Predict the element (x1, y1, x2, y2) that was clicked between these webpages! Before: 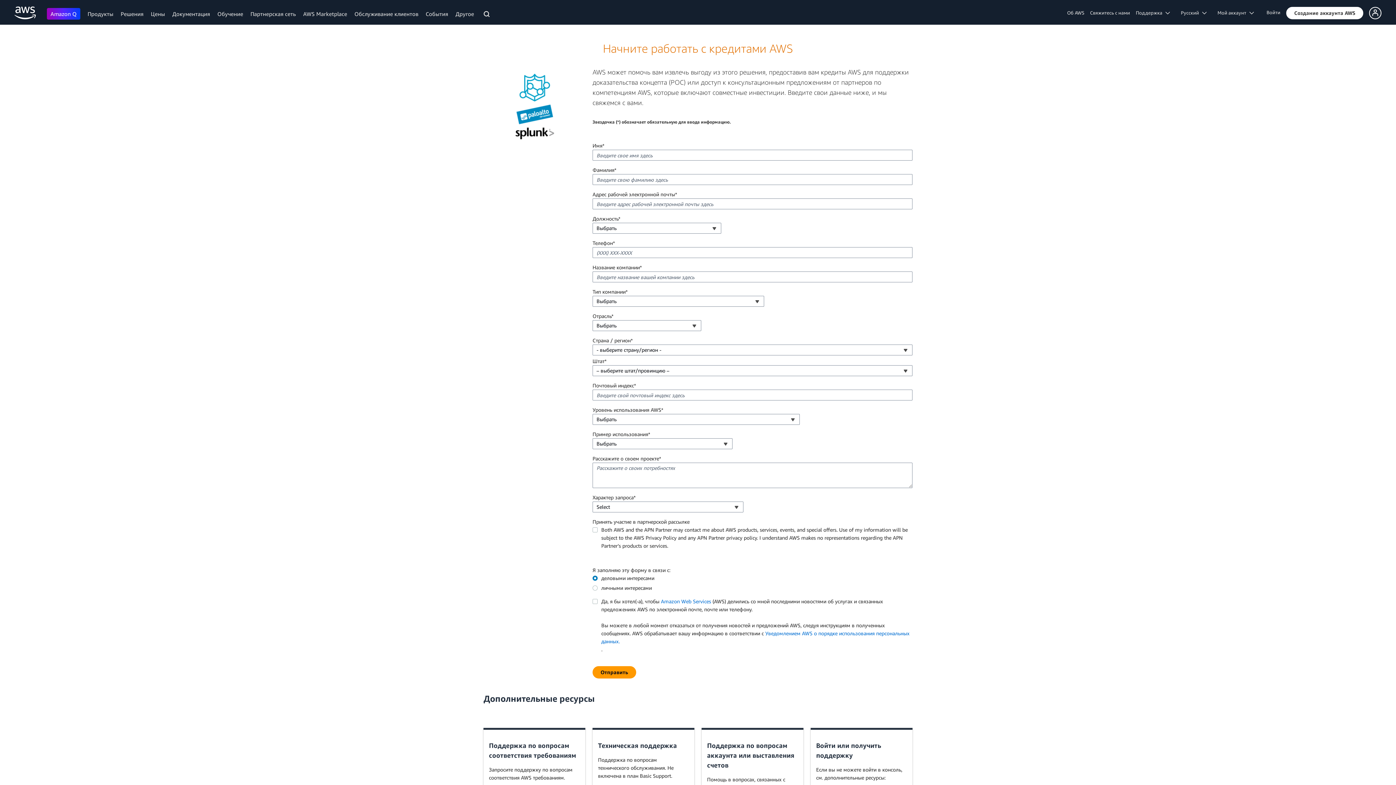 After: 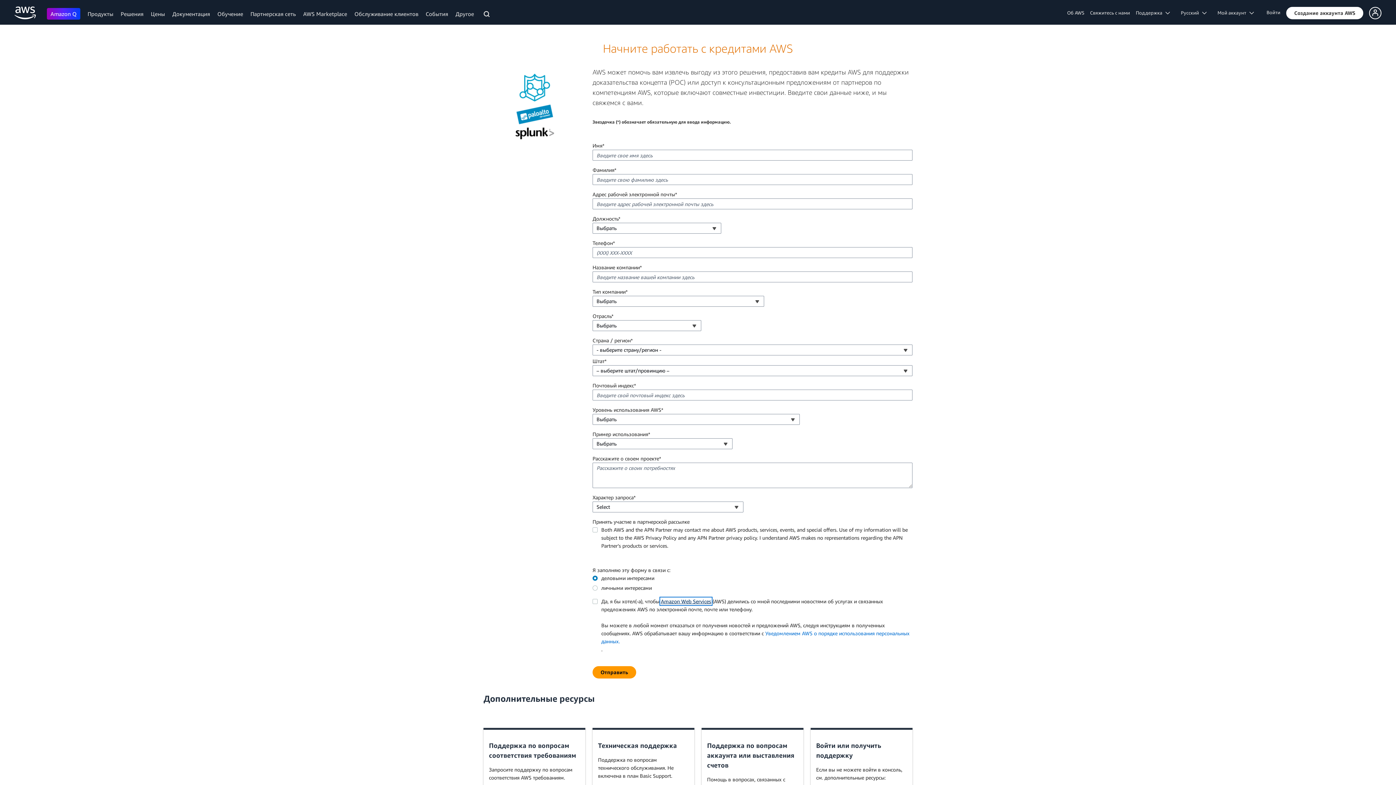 Action: label: Amazon Web Services bbox: (661, 598, 711, 604)